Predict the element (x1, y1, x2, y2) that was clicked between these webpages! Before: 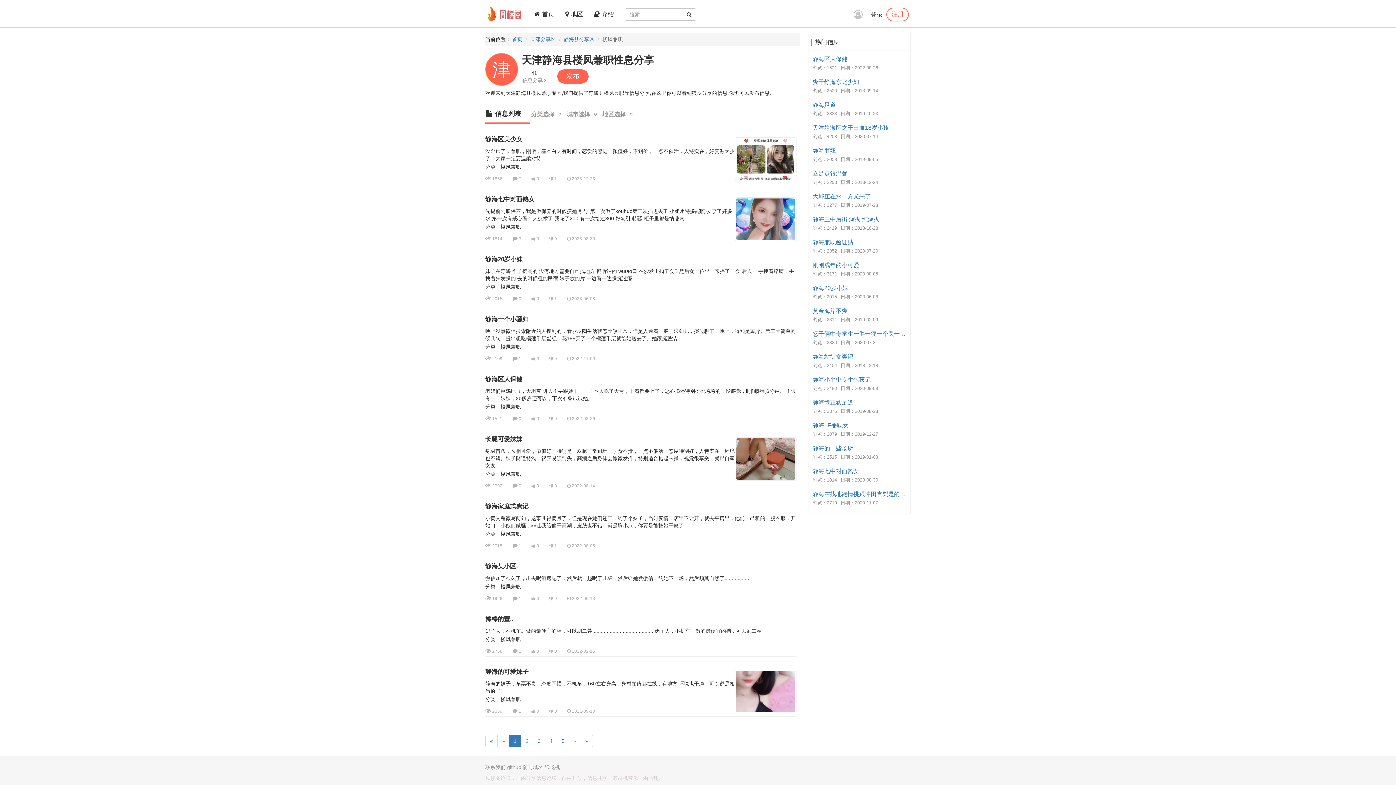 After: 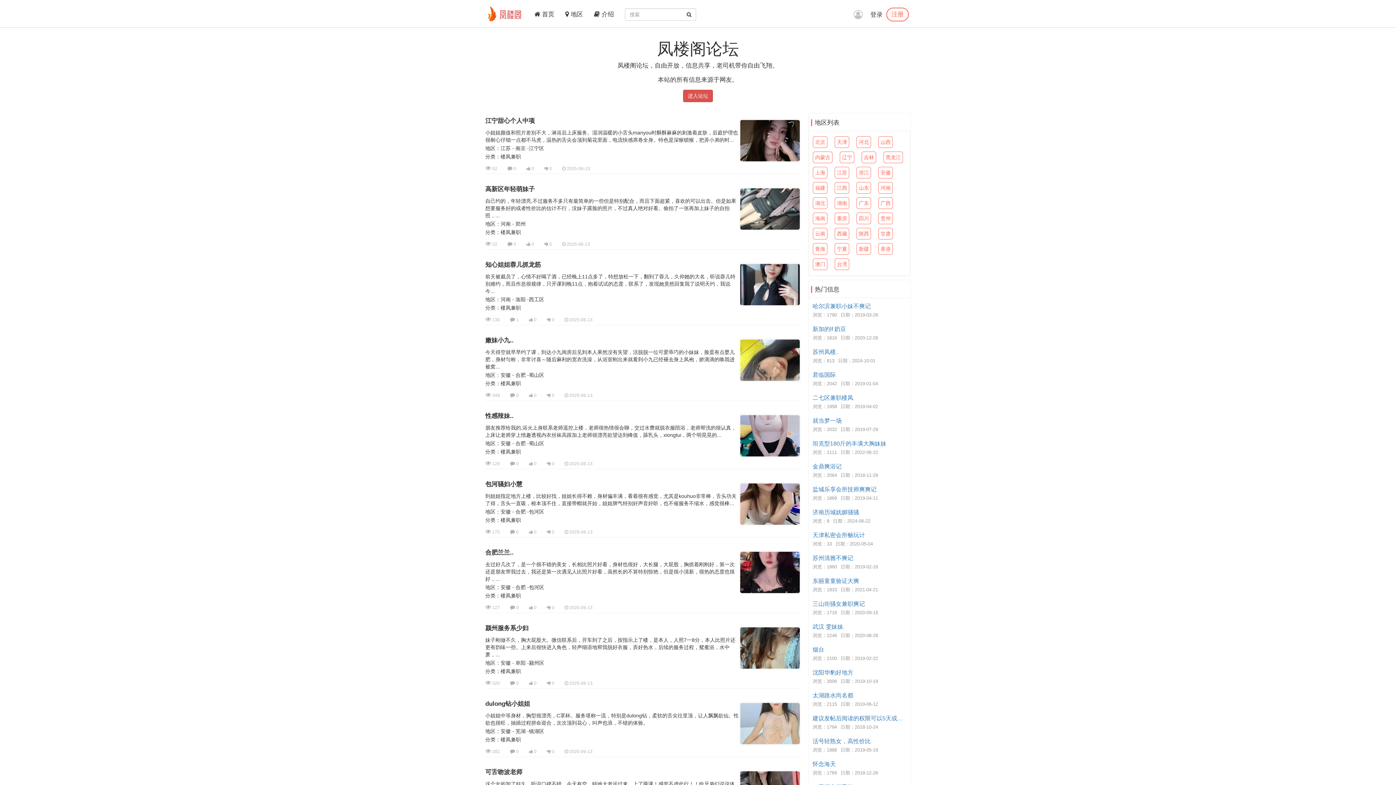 Action: label: 首页 bbox: (512, 36, 522, 42)